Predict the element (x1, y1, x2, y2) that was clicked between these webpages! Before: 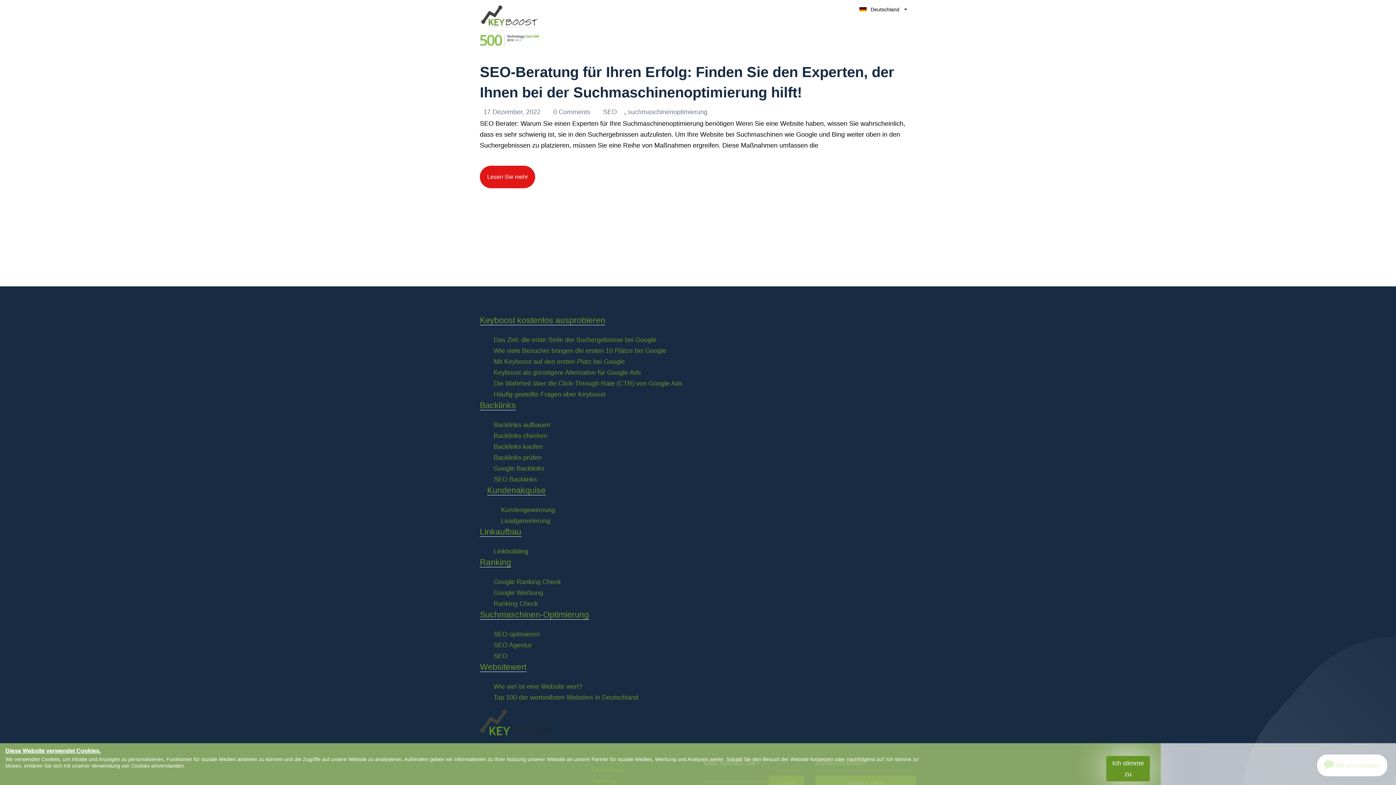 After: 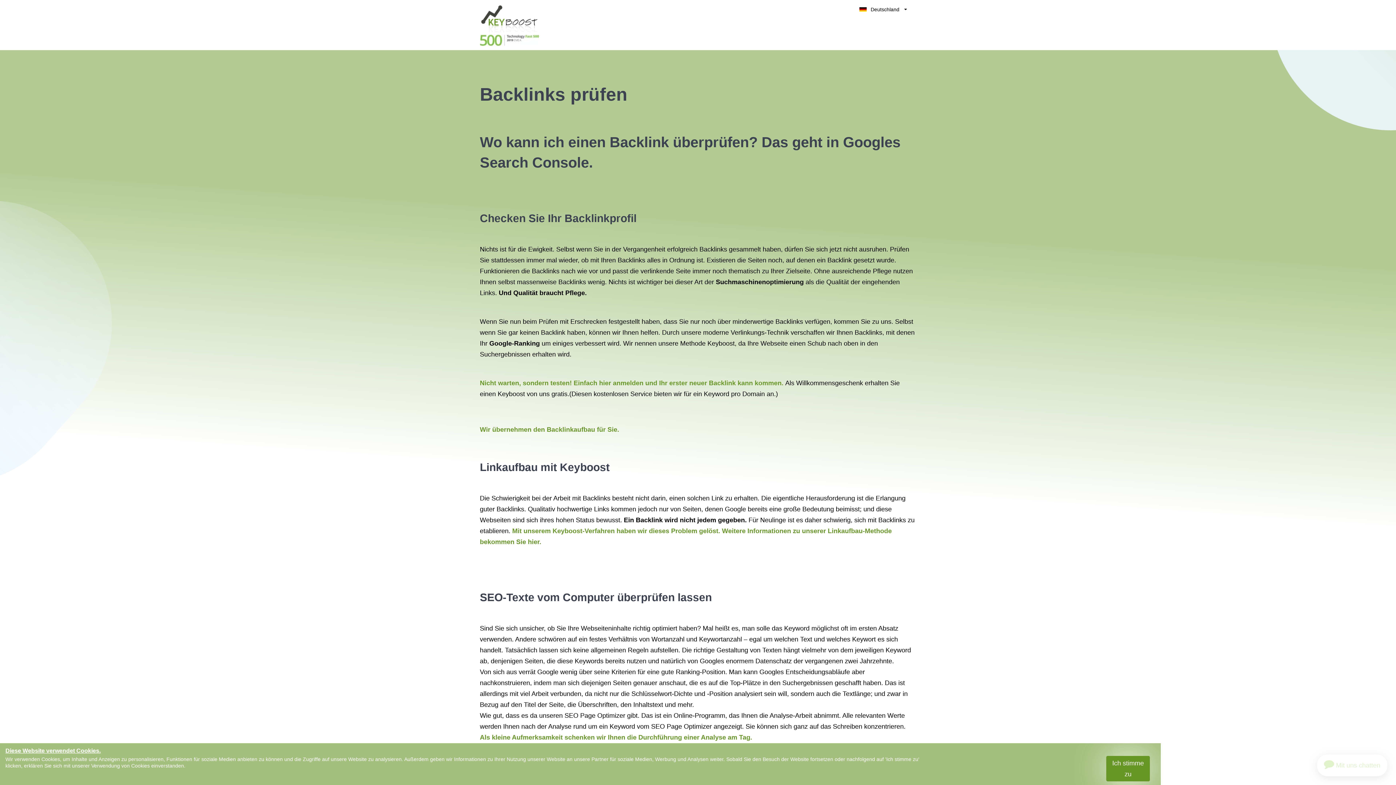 Action: bbox: (493, 454, 541, 461) label: Backlinks prüfen